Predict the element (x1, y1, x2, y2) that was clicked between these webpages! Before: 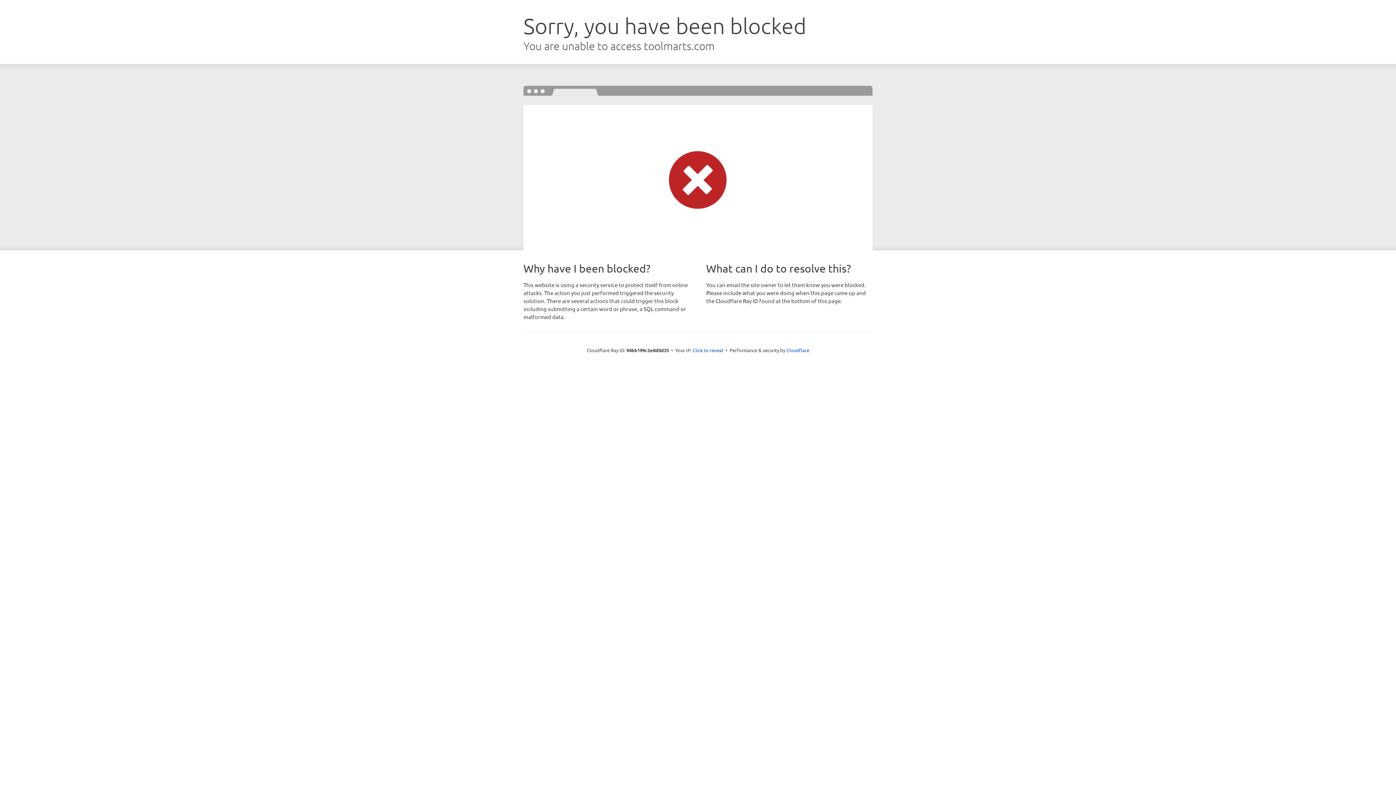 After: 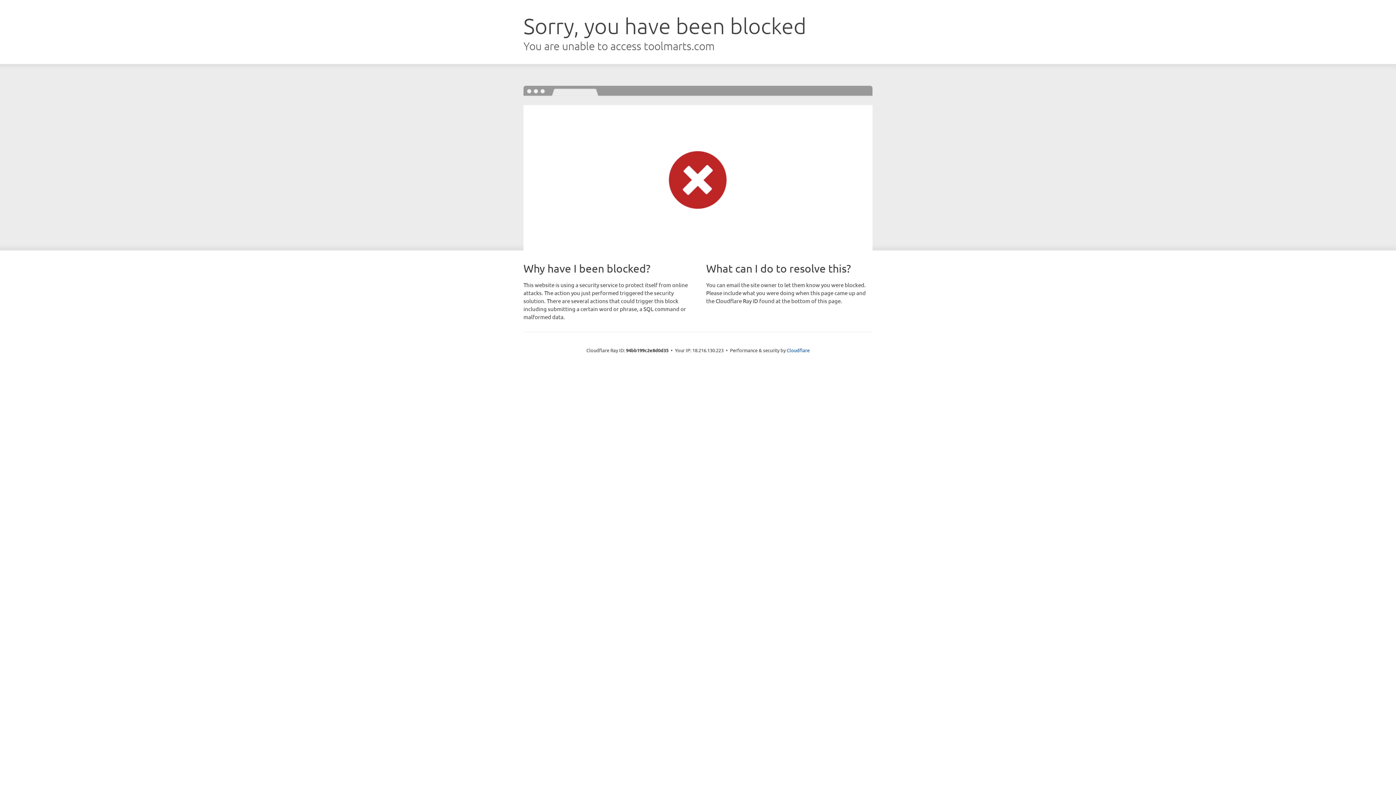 Action: bbox: (692, 346, 723, 353) label: Click to reveal